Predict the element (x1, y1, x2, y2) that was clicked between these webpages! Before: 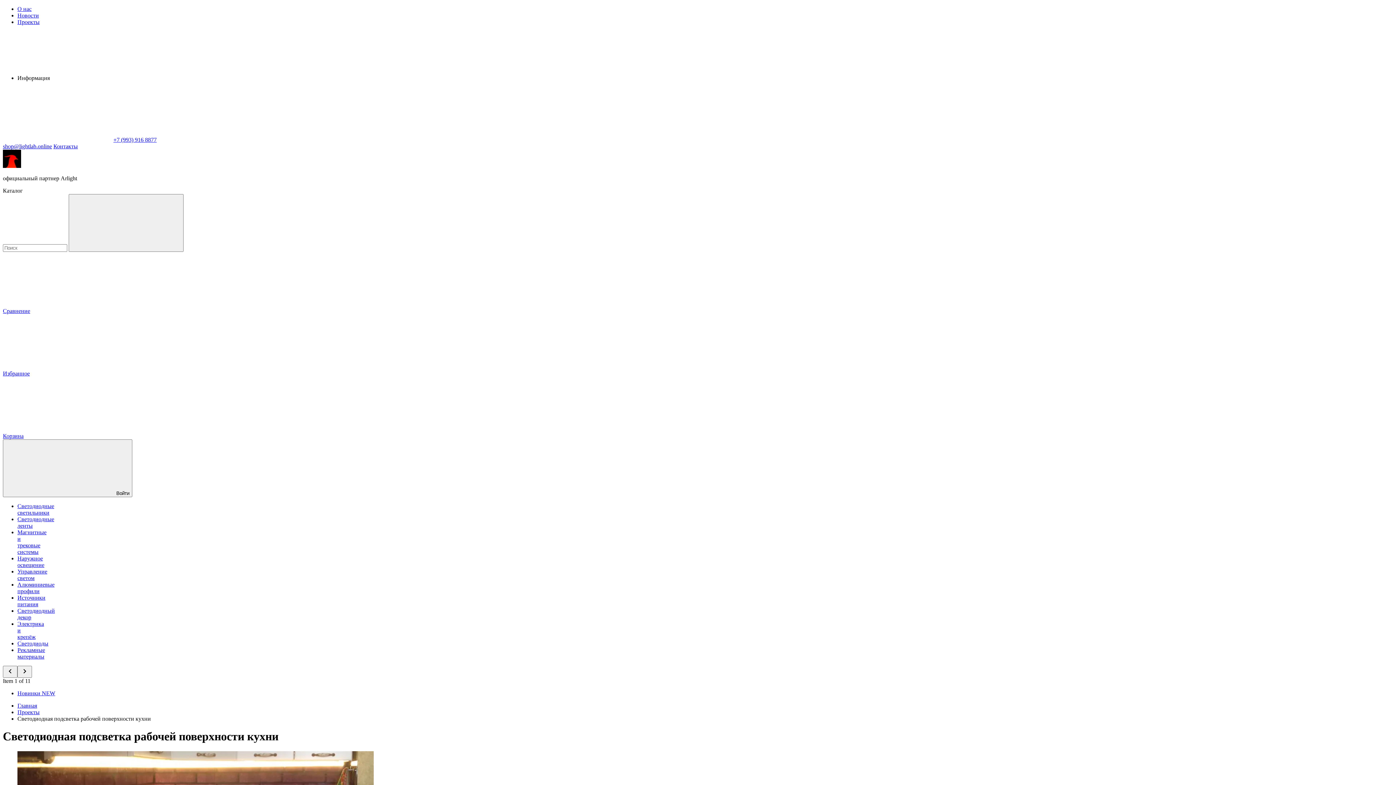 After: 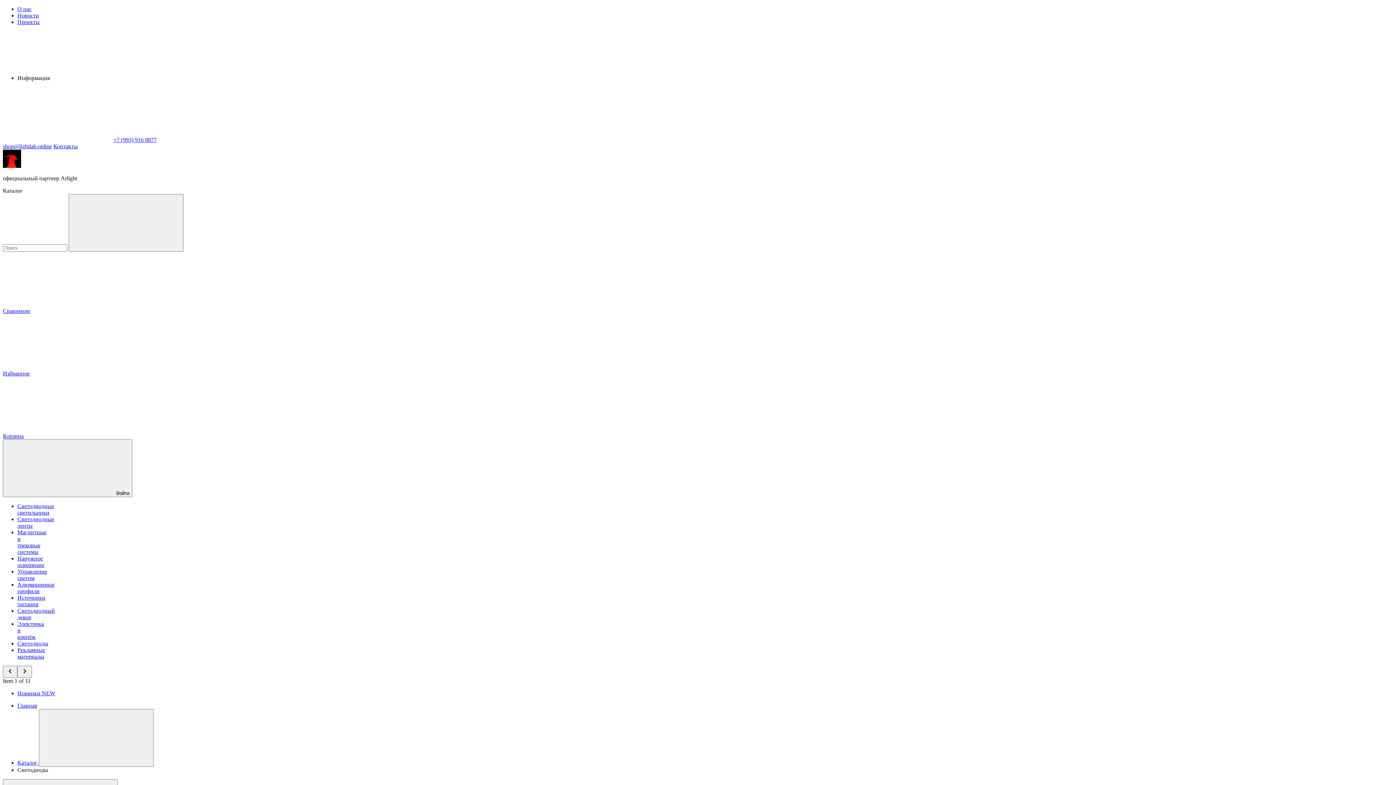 Action: label: Светодиоды bbox: (17, 640, 48, 646)